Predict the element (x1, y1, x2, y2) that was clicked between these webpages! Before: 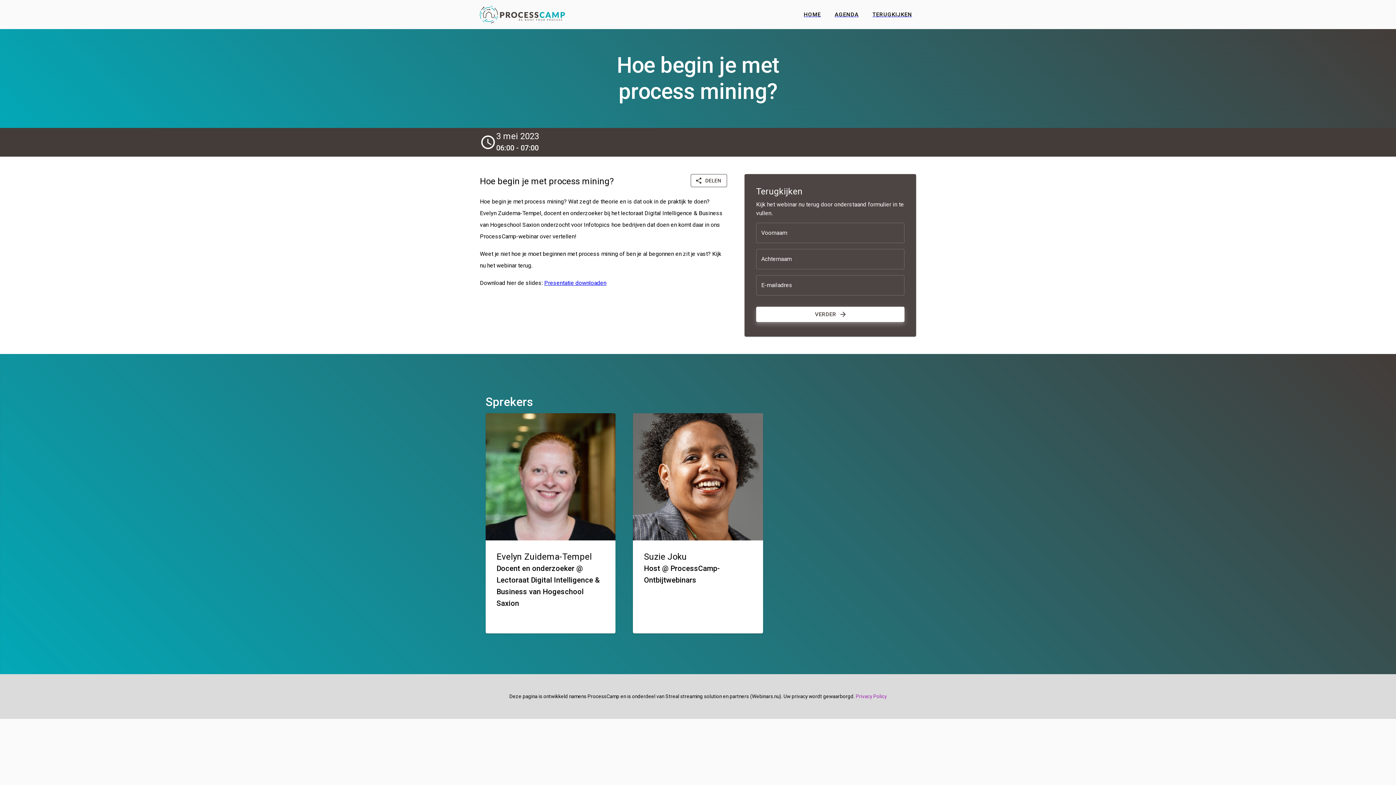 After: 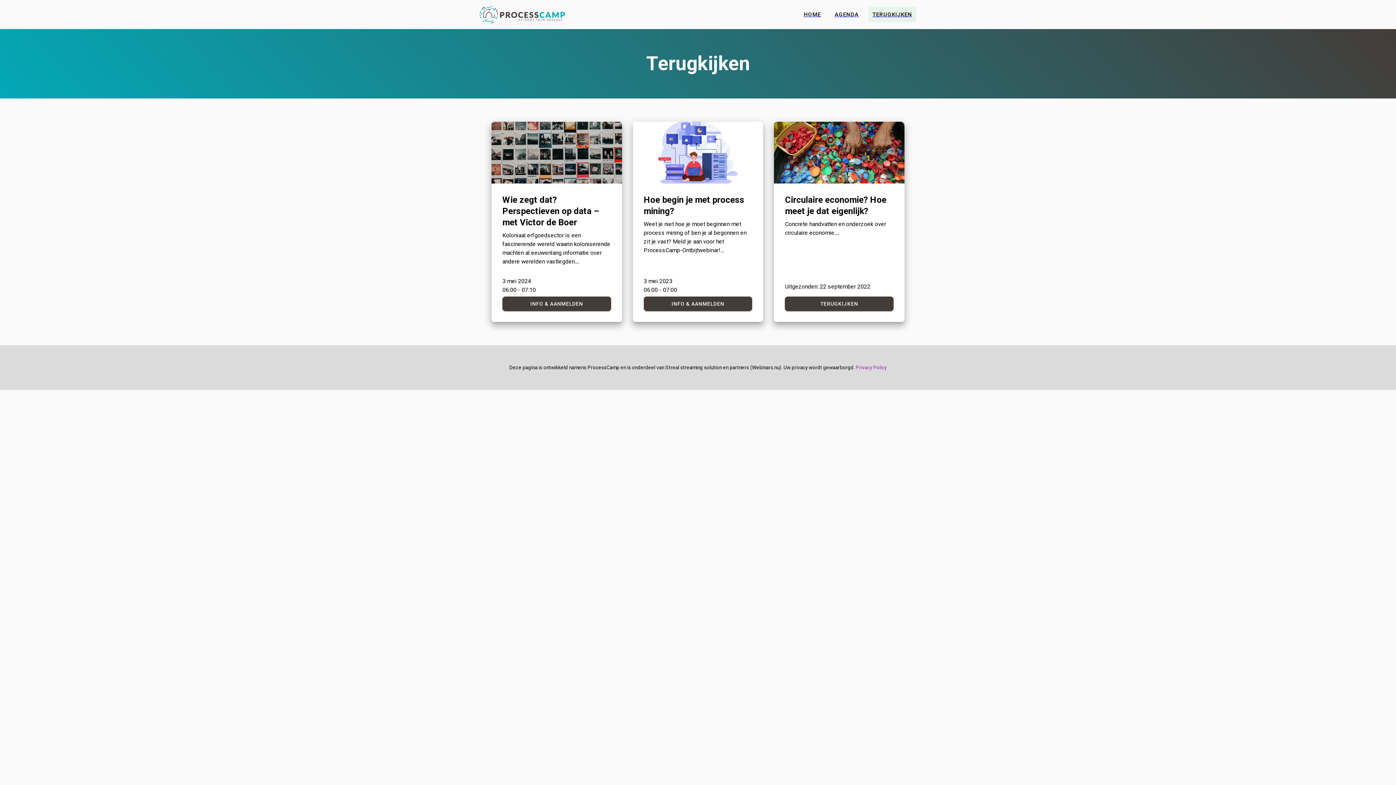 Action: bbox: (868, 6, 916, 22) label: TERUGKIJKEN